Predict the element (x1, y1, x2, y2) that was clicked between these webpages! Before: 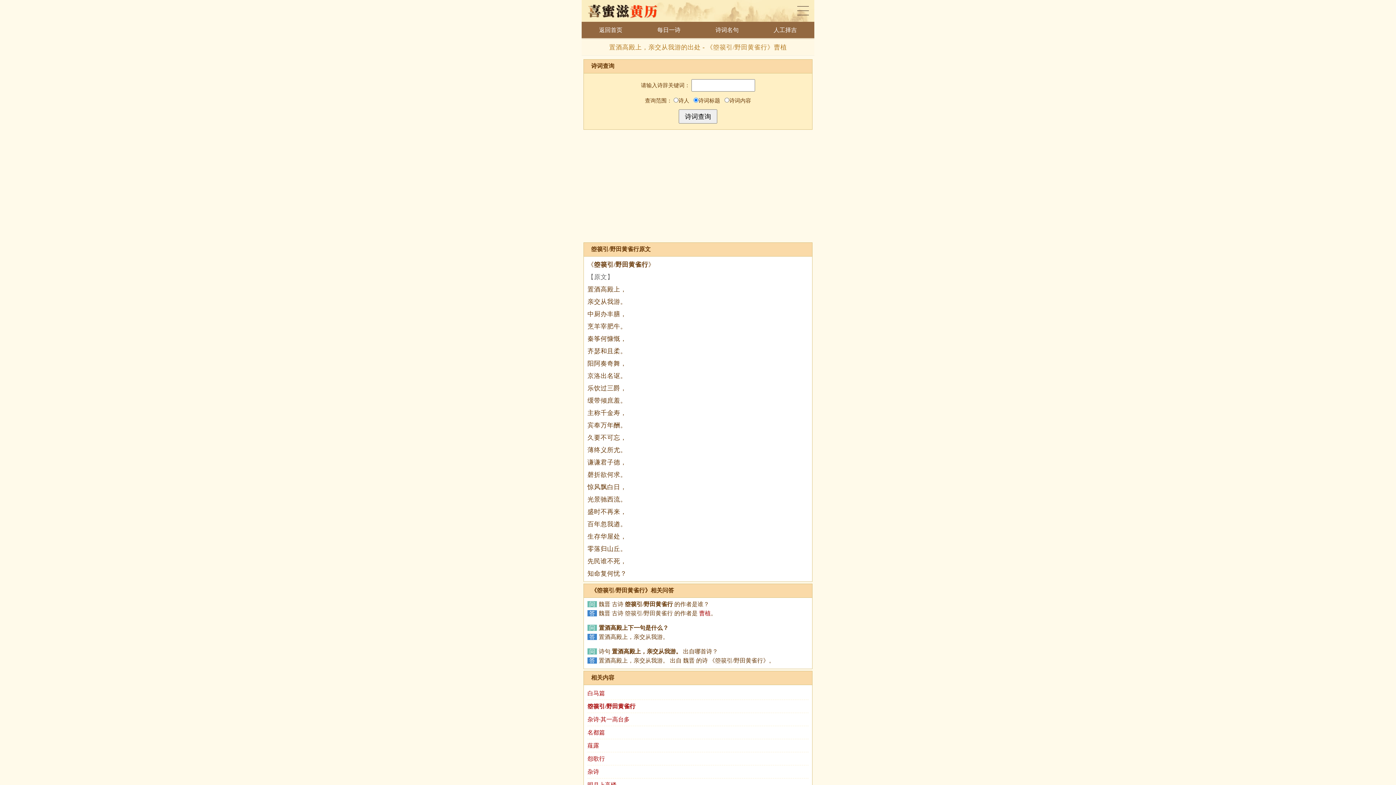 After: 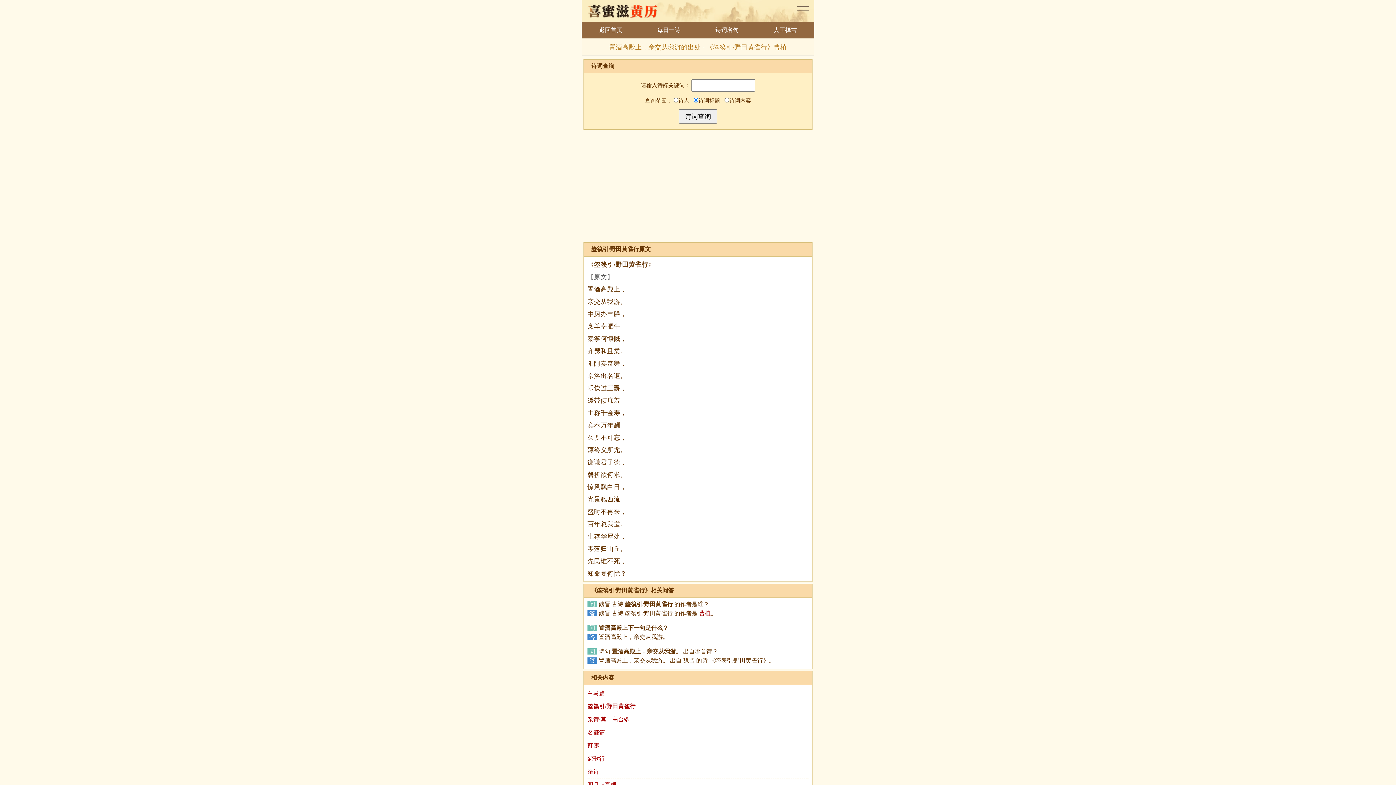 Action: label: 箜篌引/野田黄雀行 bbox: (587, 703, 635, 709)